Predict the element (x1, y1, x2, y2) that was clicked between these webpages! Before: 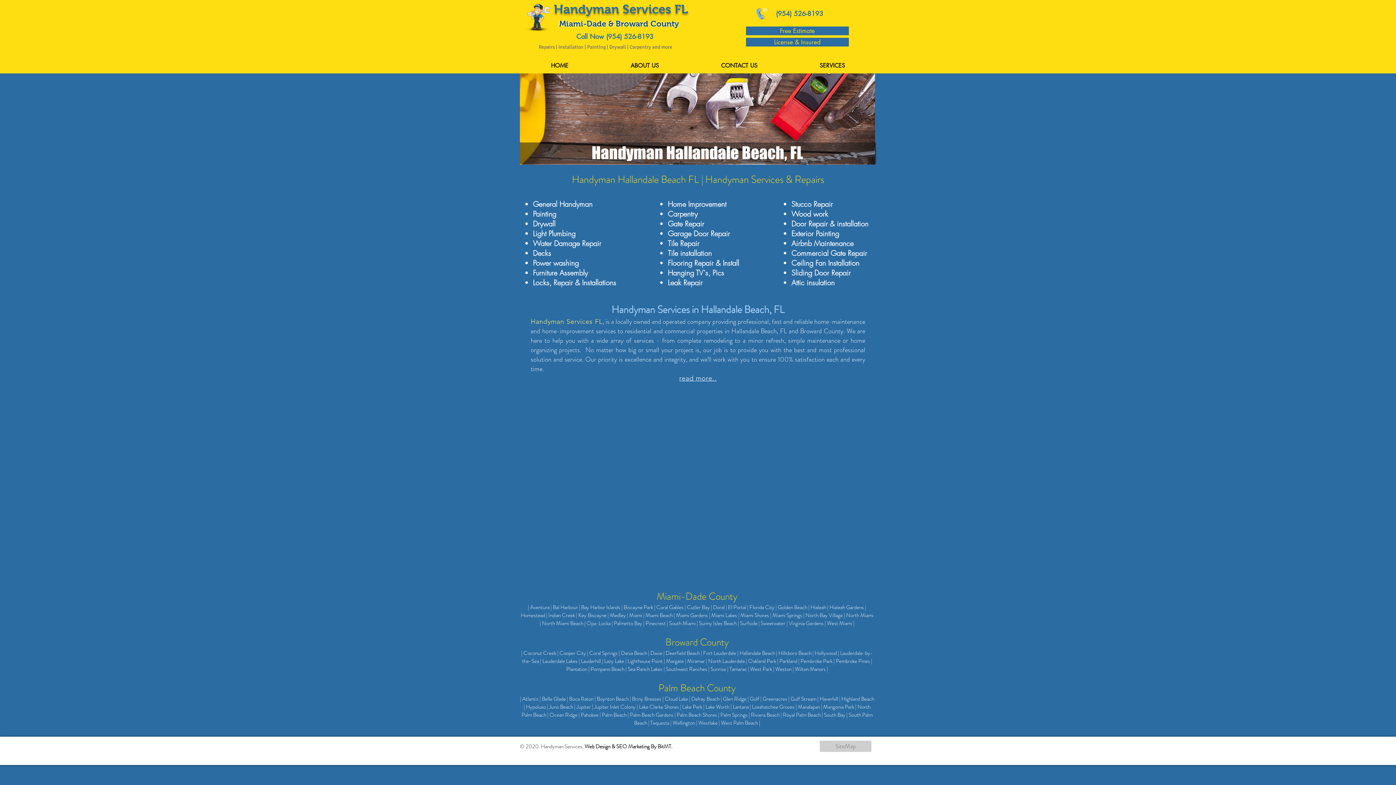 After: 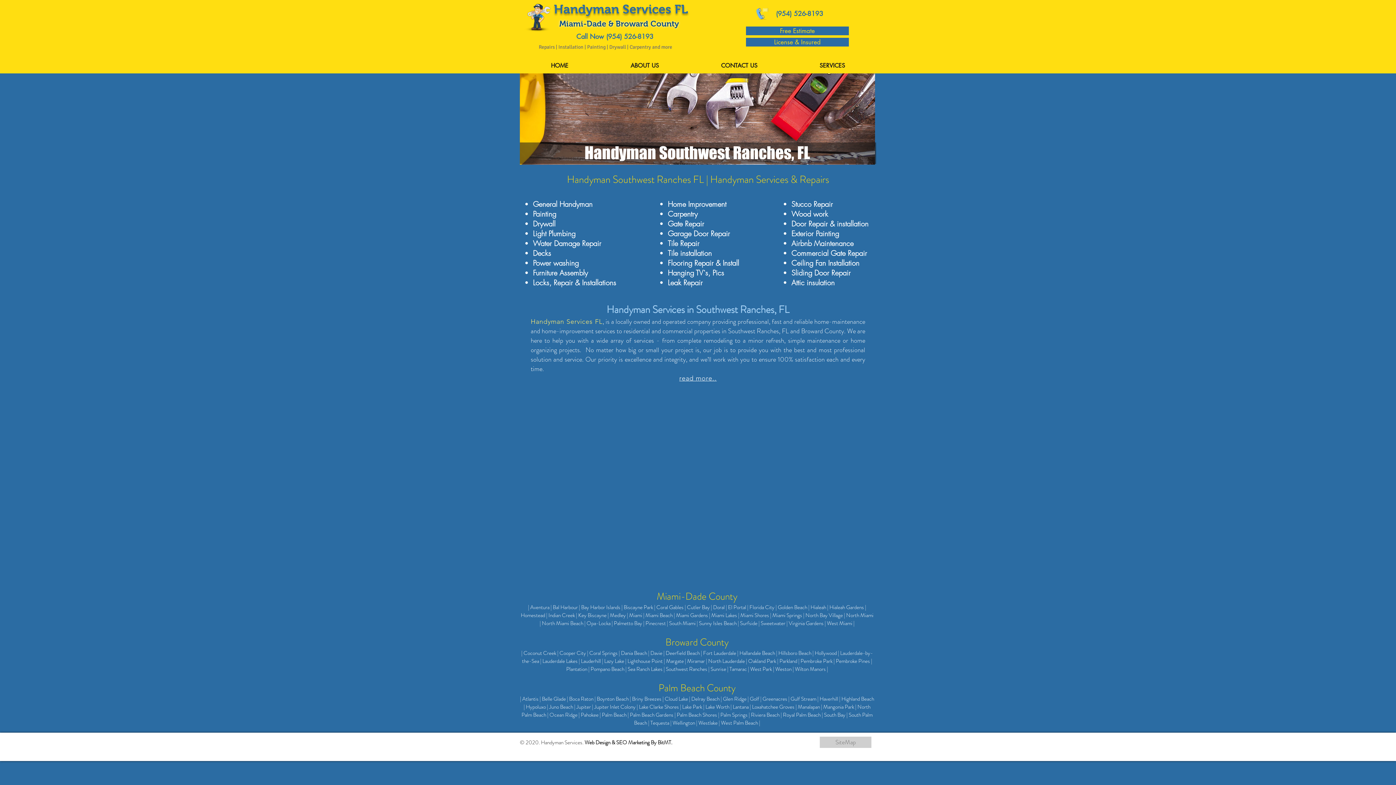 Action: bbox: (666, 665, 707, 673) label: Southwest Ranches